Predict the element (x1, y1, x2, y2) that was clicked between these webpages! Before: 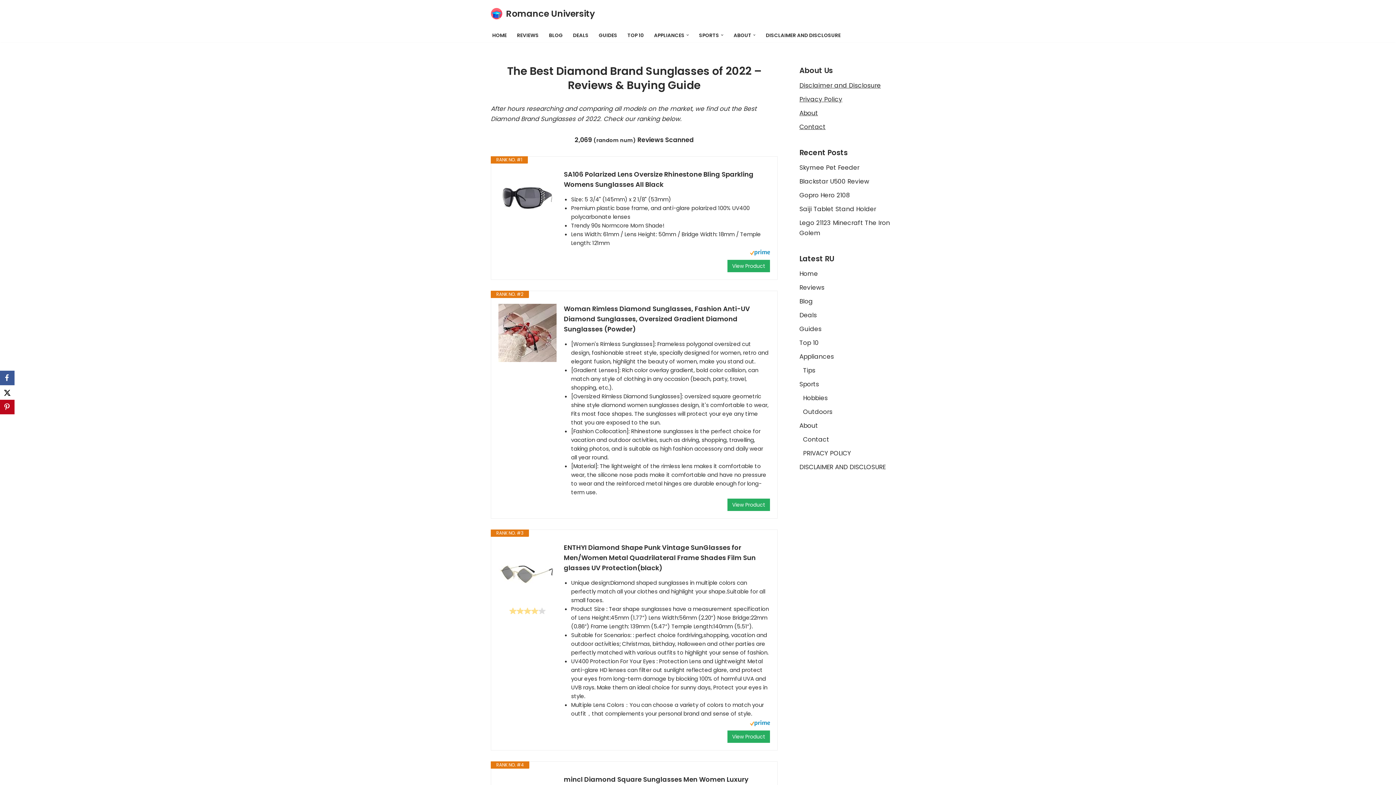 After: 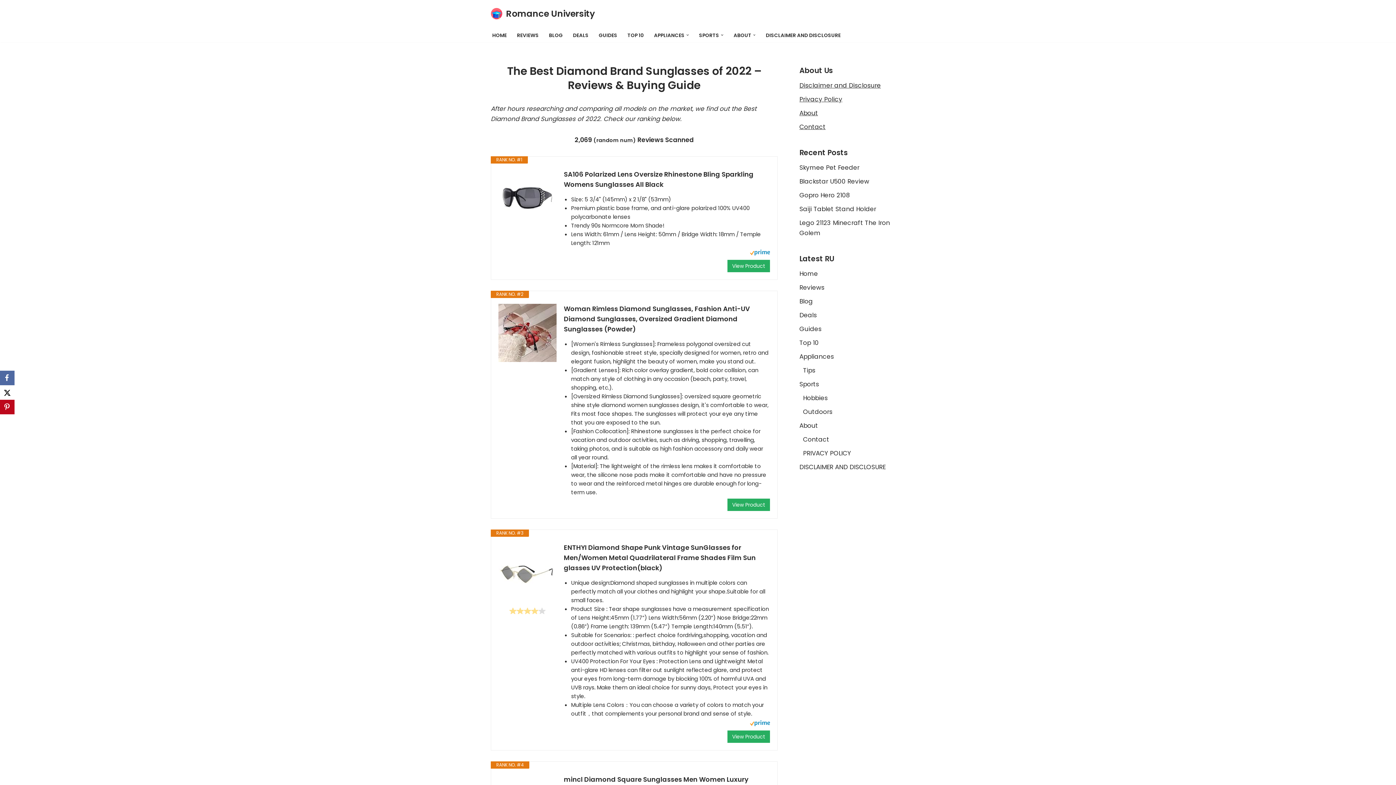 Action: label: Facebook bbox: (0, 370, 14, 385)